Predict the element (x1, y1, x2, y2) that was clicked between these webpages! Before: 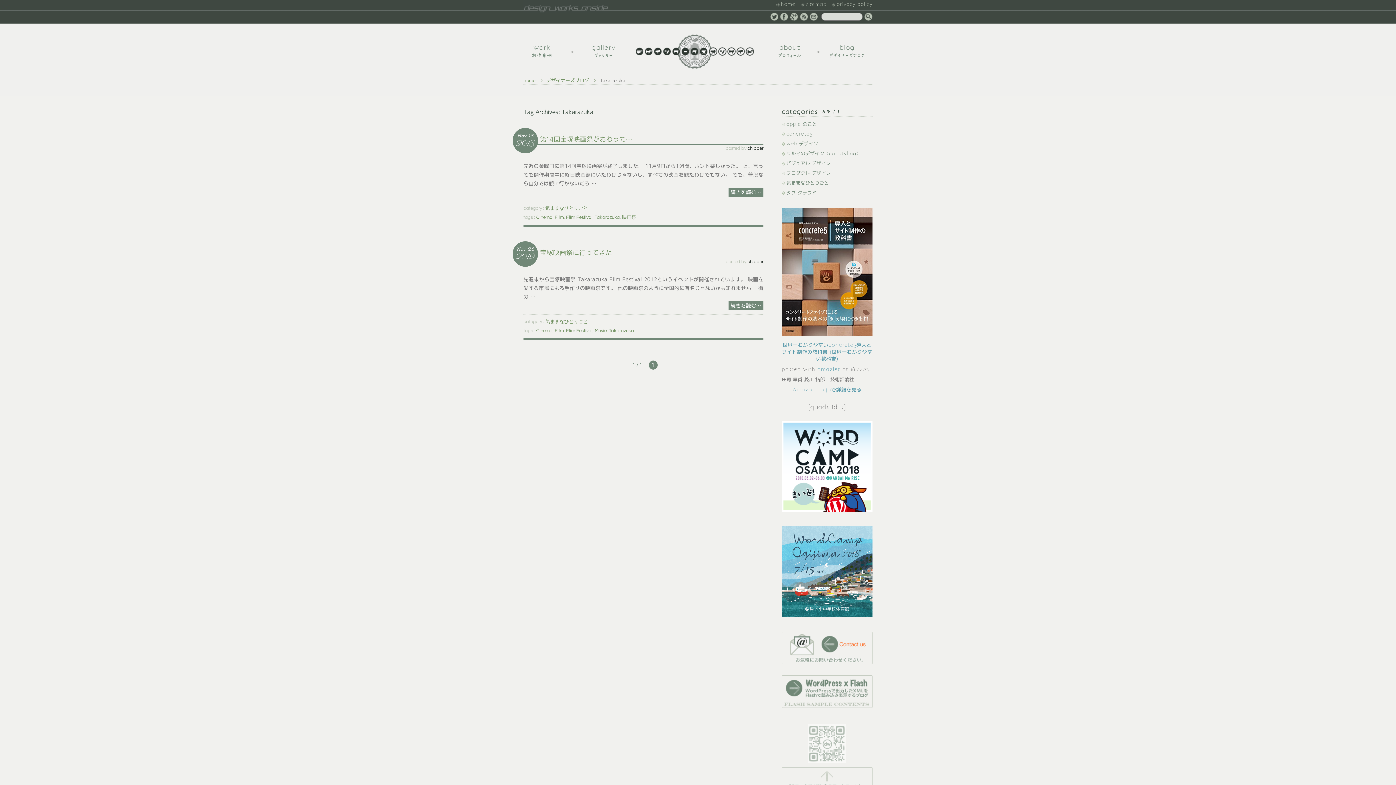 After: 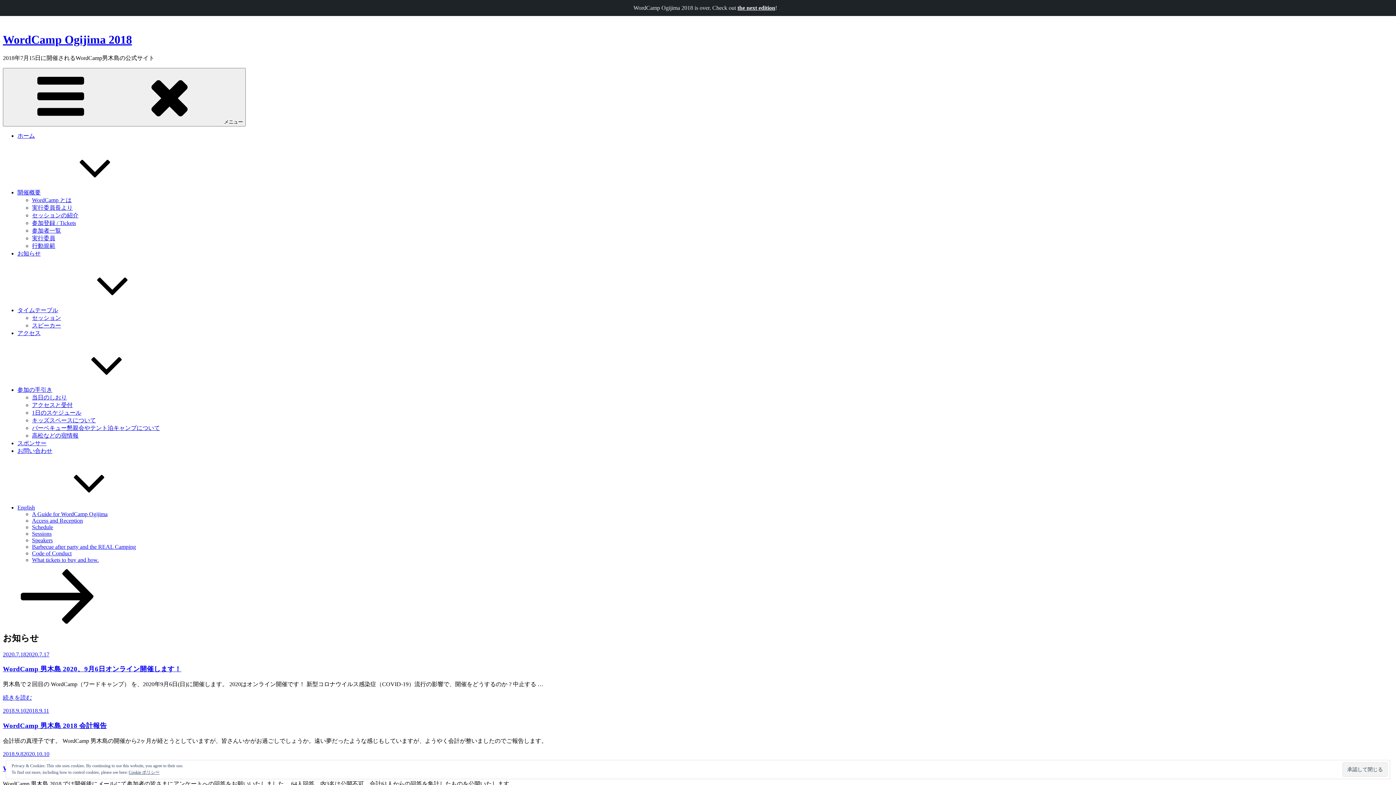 Action: bbox: (781, 614, 872, 622)